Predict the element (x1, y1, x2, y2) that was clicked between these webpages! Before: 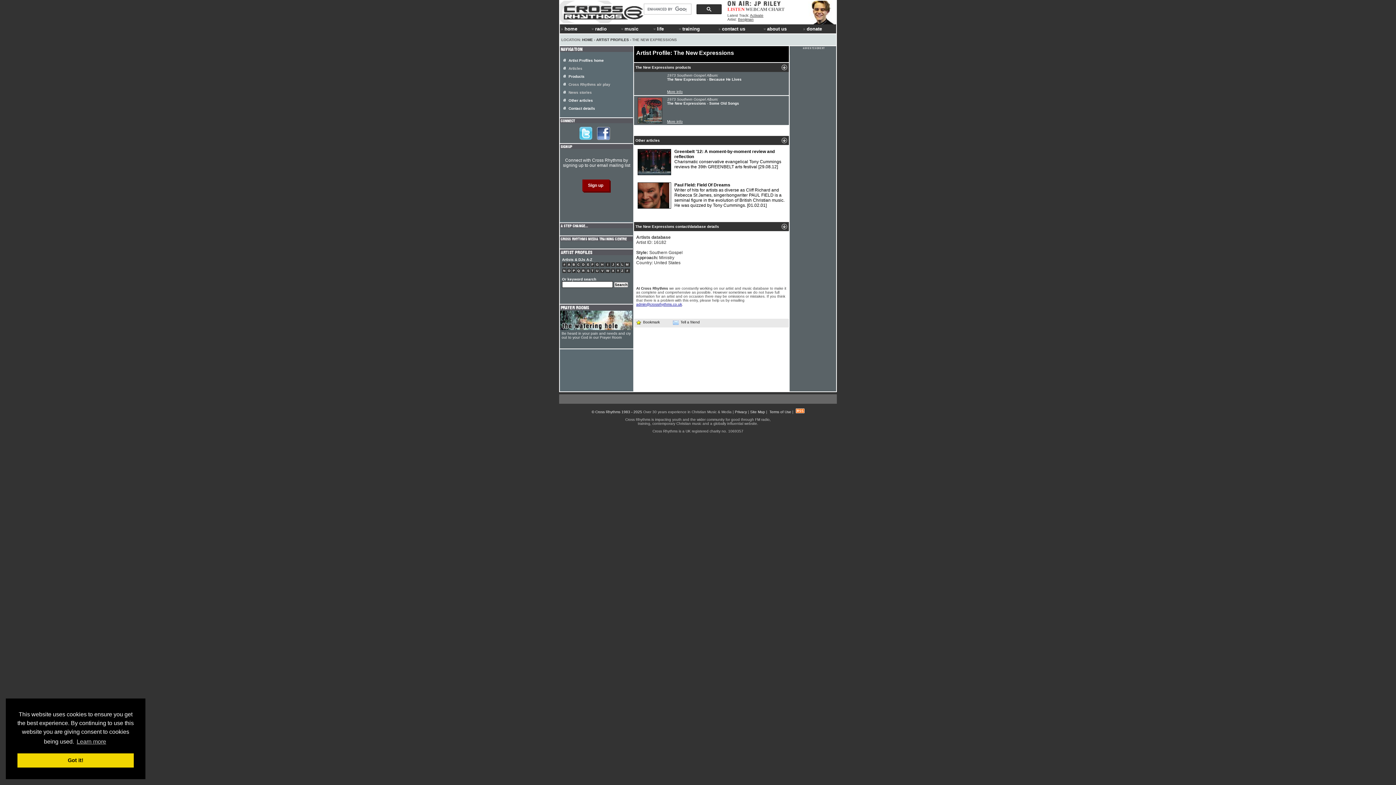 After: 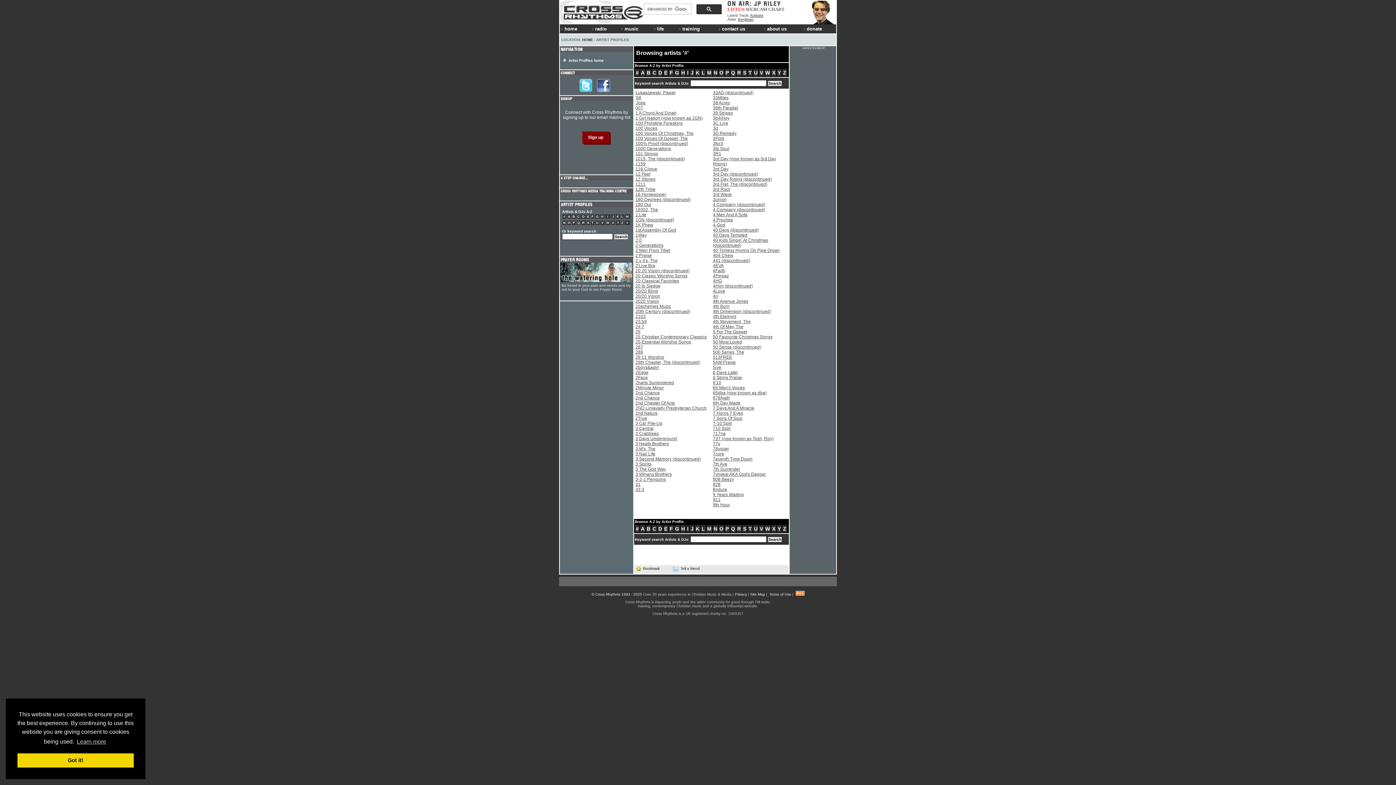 Action: bbox: (562, 262, 566, 267) label: #